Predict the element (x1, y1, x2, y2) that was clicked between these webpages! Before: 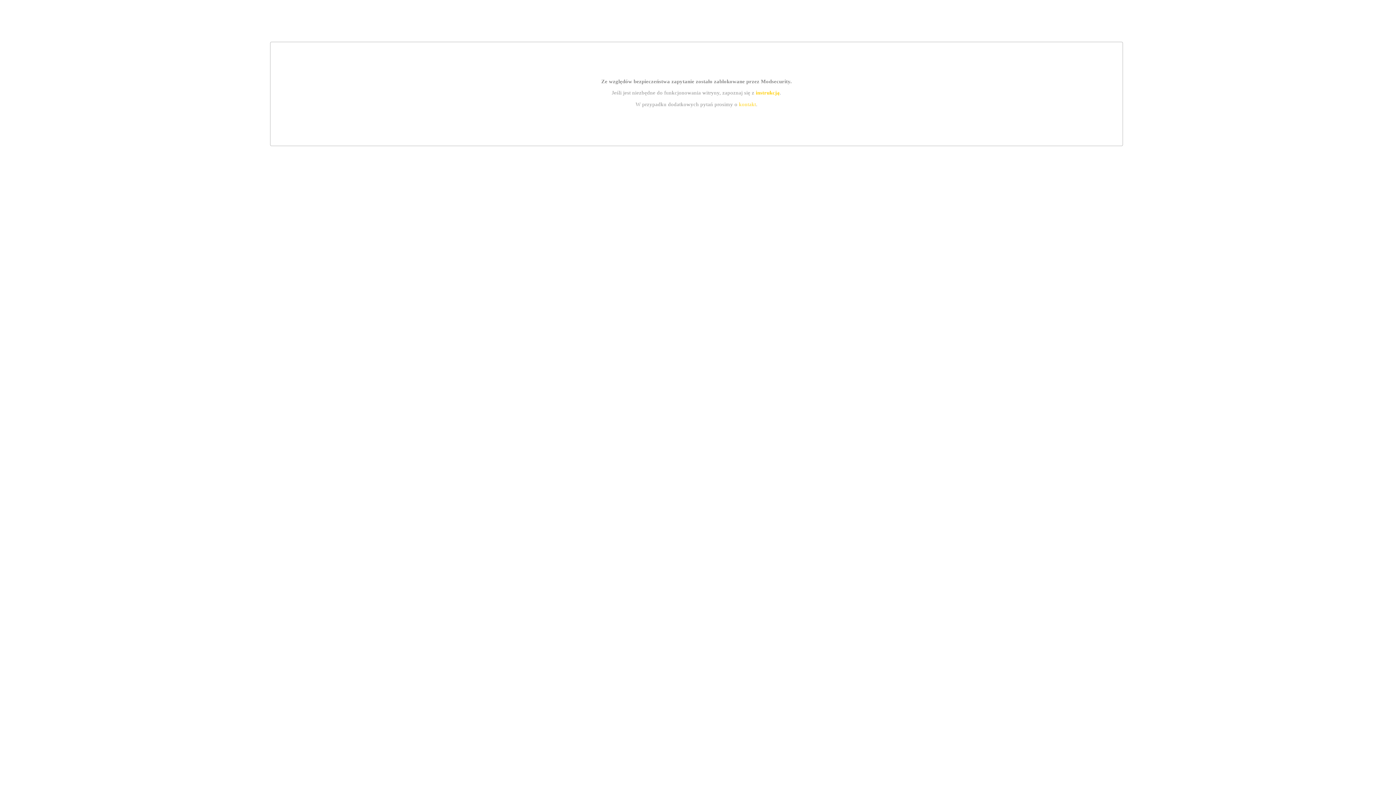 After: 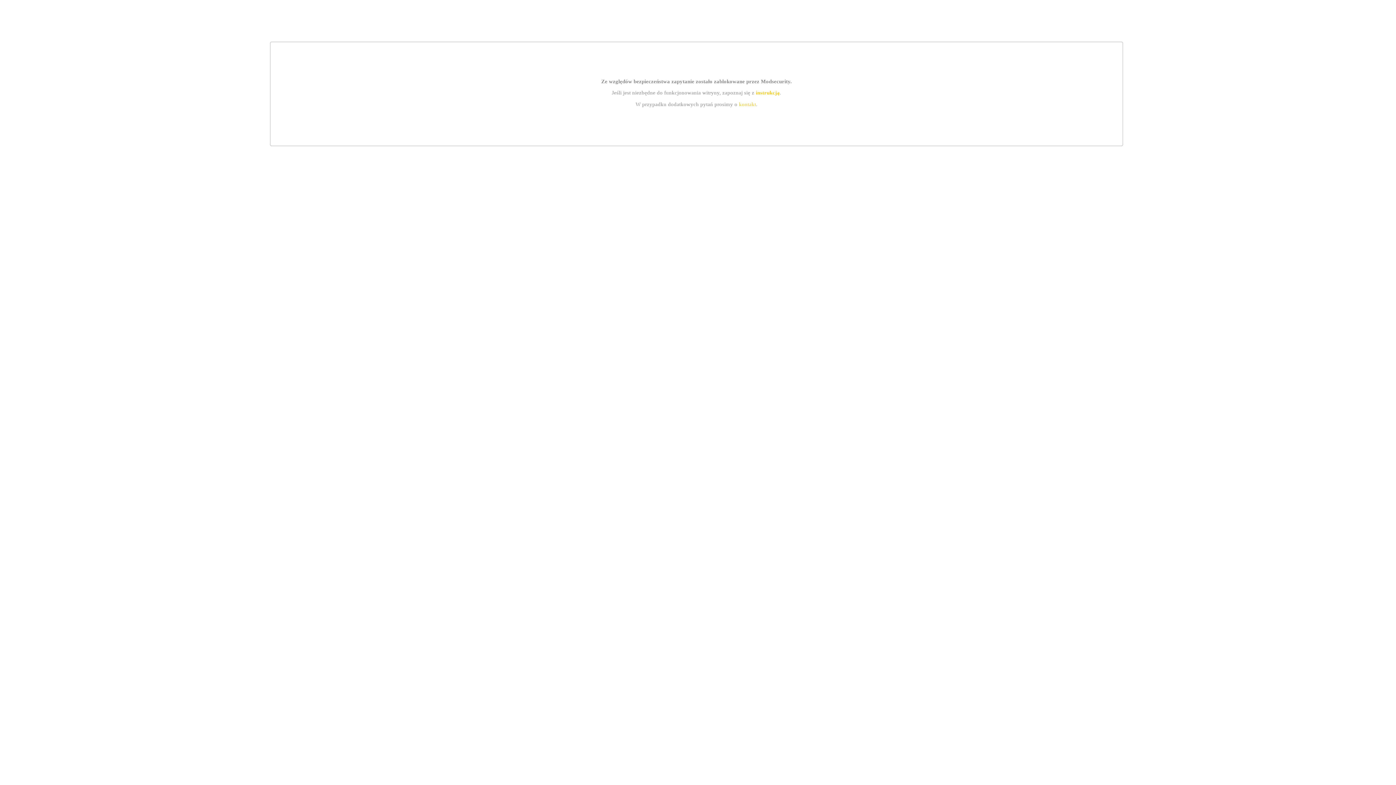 Action: bbox: (755, 89, 779, 95) label: instrukcją